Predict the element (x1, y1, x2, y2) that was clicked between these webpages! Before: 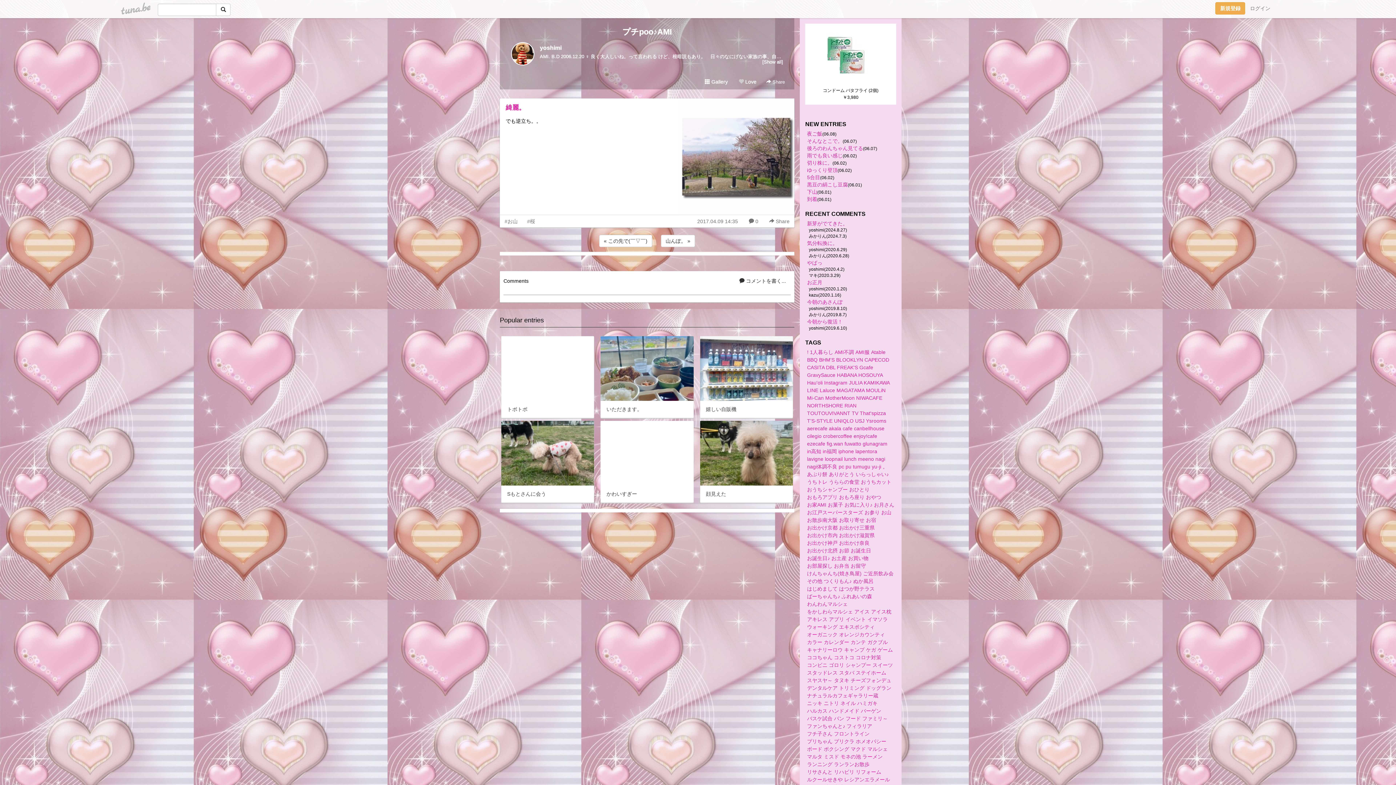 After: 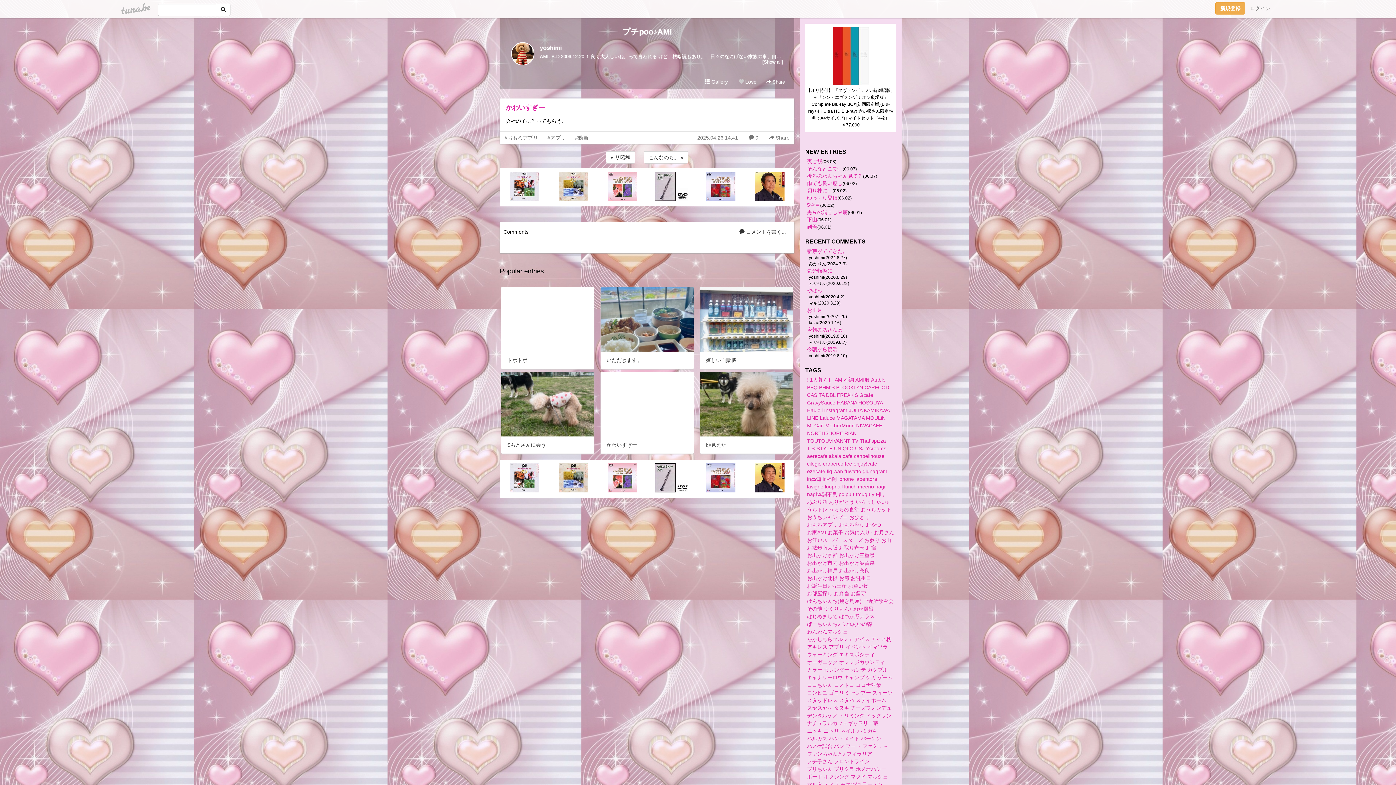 Action: label: かわいすぎー bbox: (600, 421, 693, 502)